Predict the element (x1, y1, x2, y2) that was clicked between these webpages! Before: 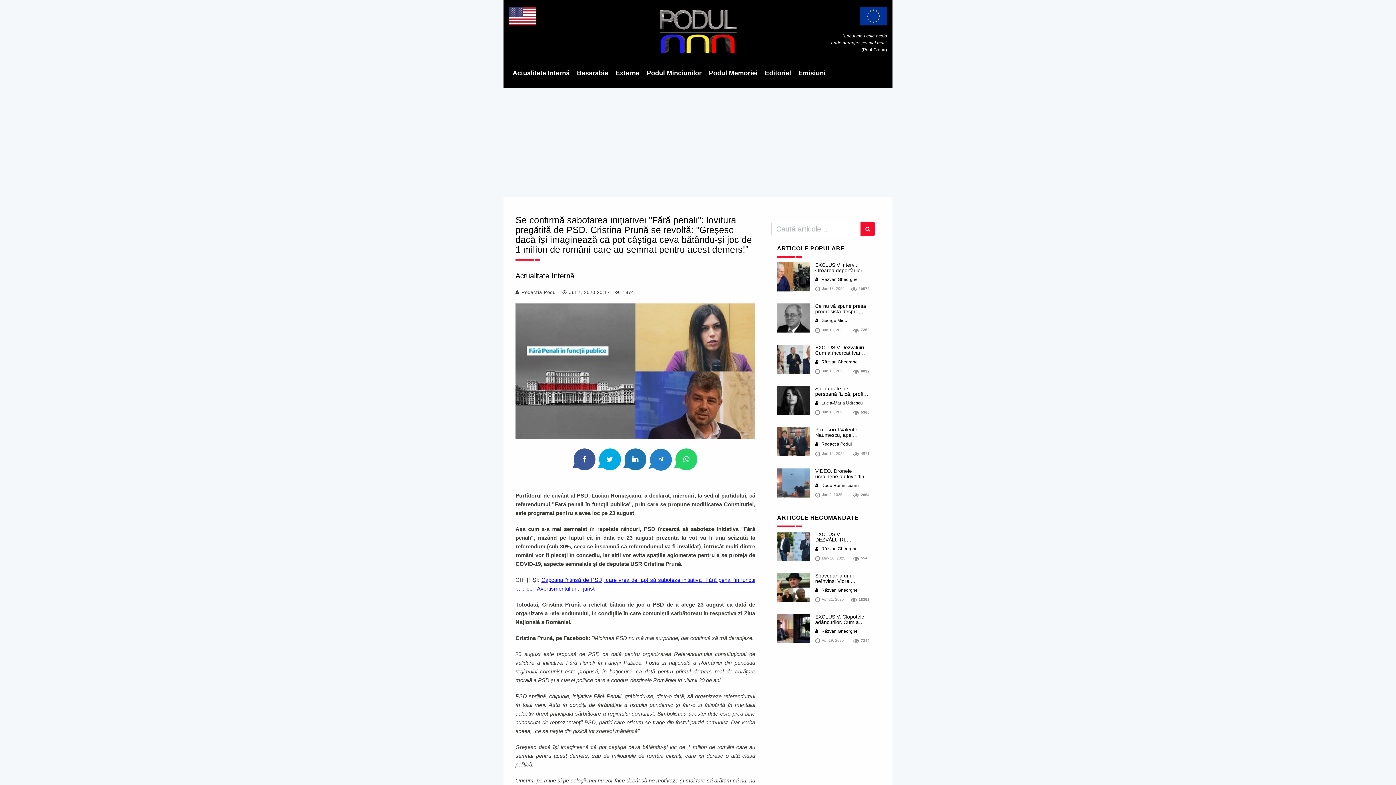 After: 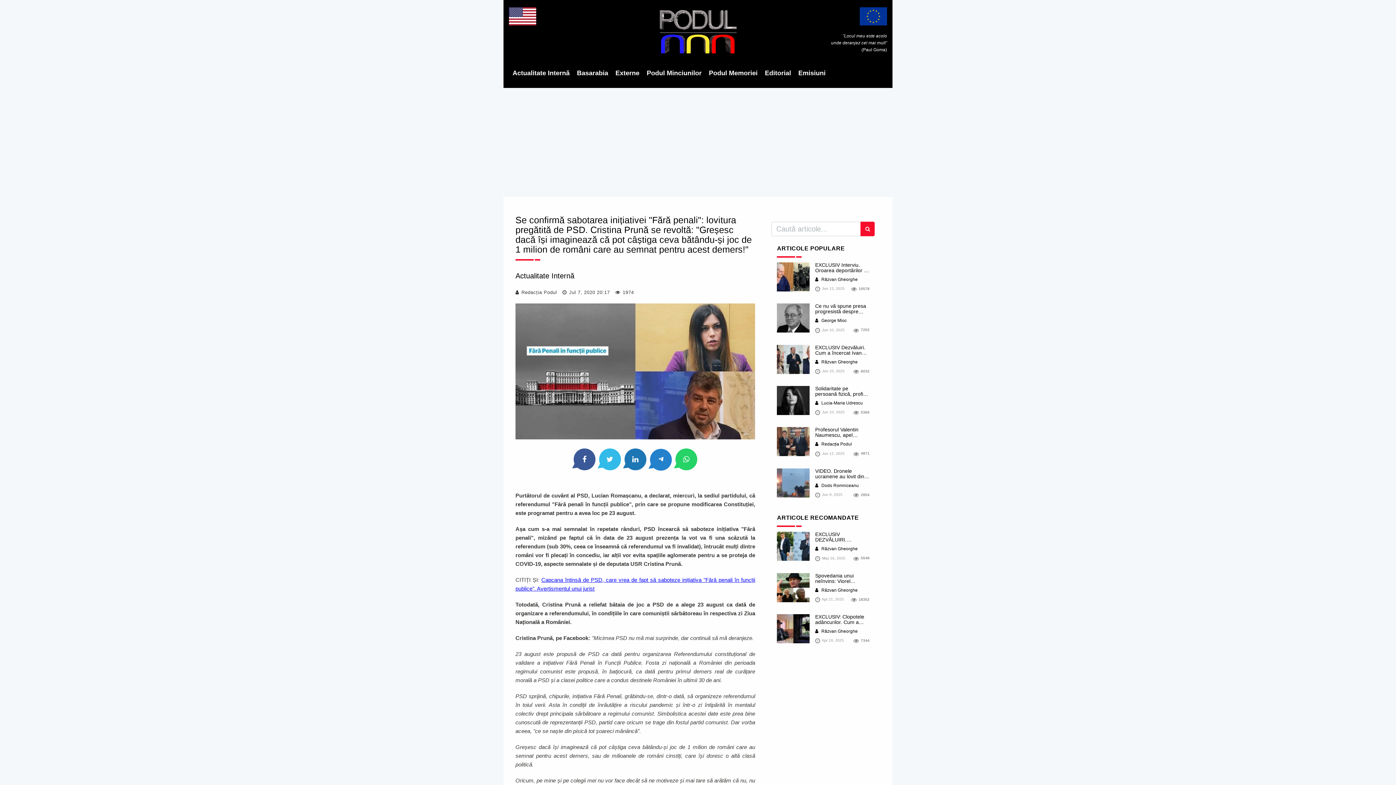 Action: bbox: (599, 448, 620, 470)